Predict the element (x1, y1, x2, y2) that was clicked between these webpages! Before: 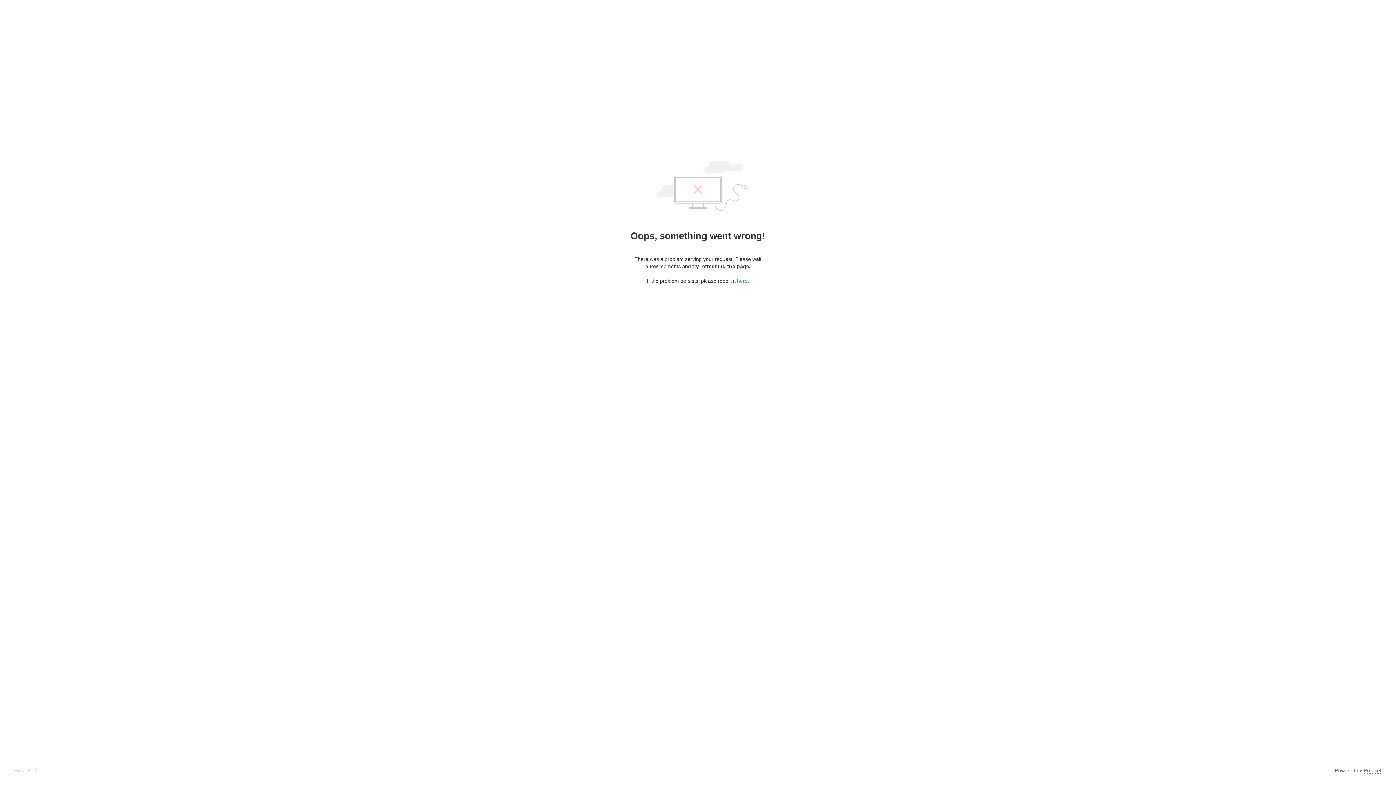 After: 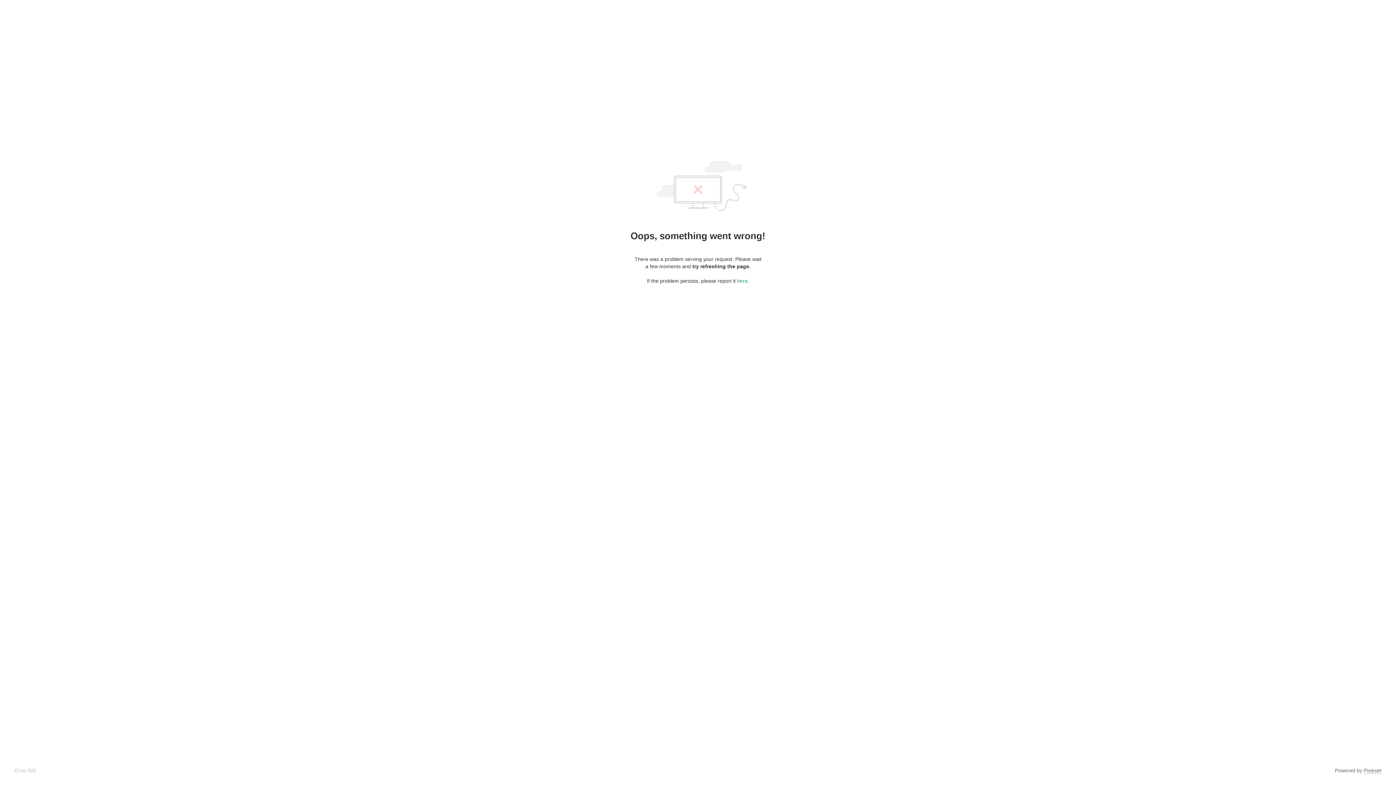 Action: bbox: (1364, 768, 1381, 774) label: Pixieset